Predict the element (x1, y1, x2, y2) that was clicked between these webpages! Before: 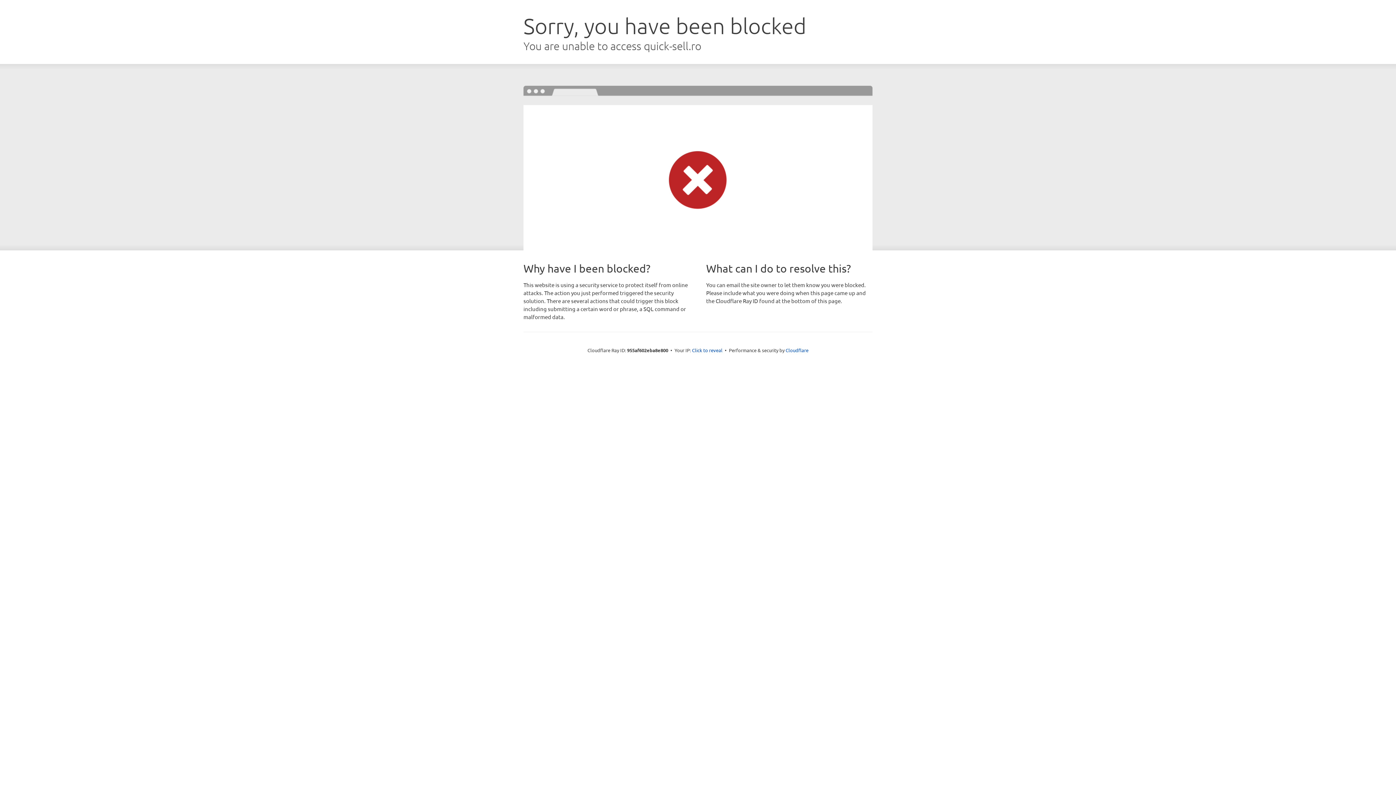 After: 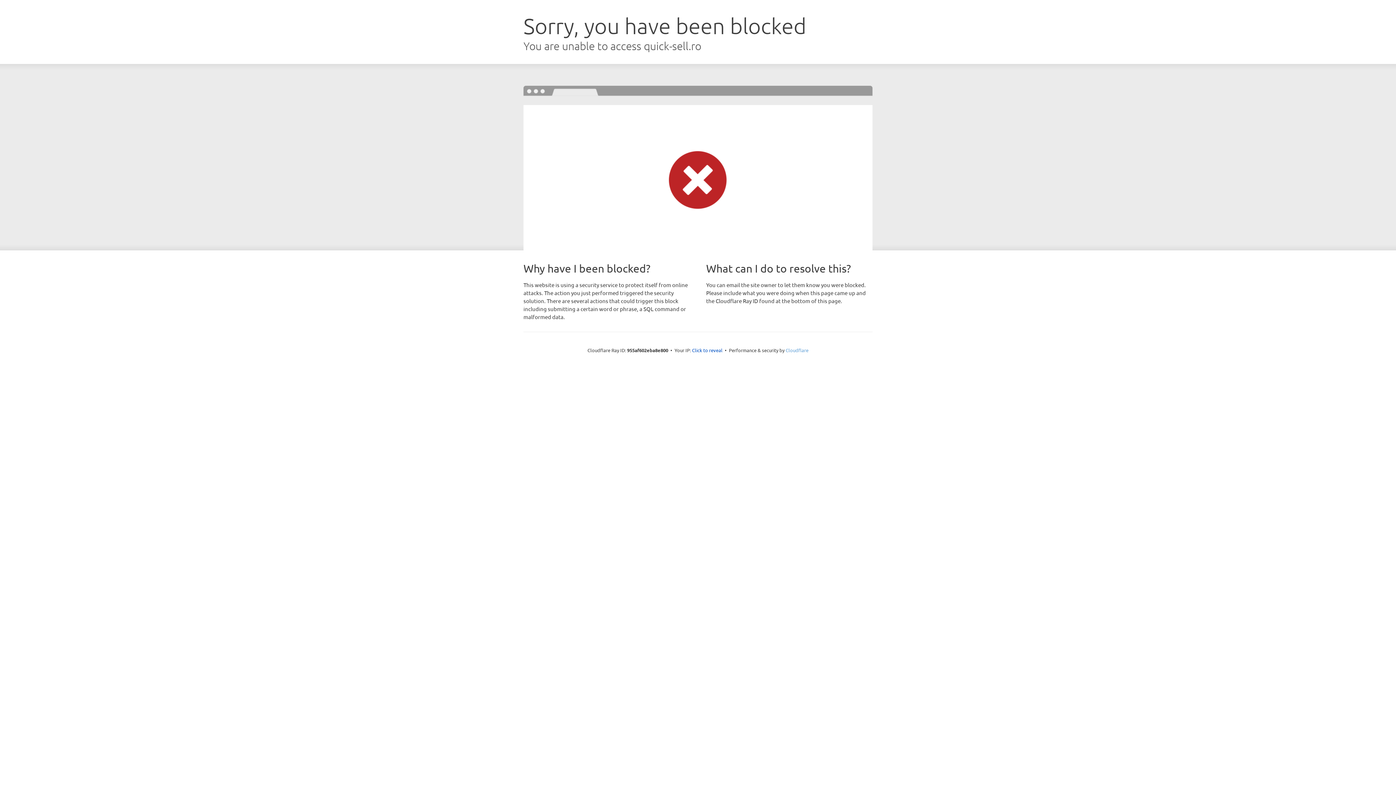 Action: label: Cloudflare bbox: (785, 347, 808, 353)